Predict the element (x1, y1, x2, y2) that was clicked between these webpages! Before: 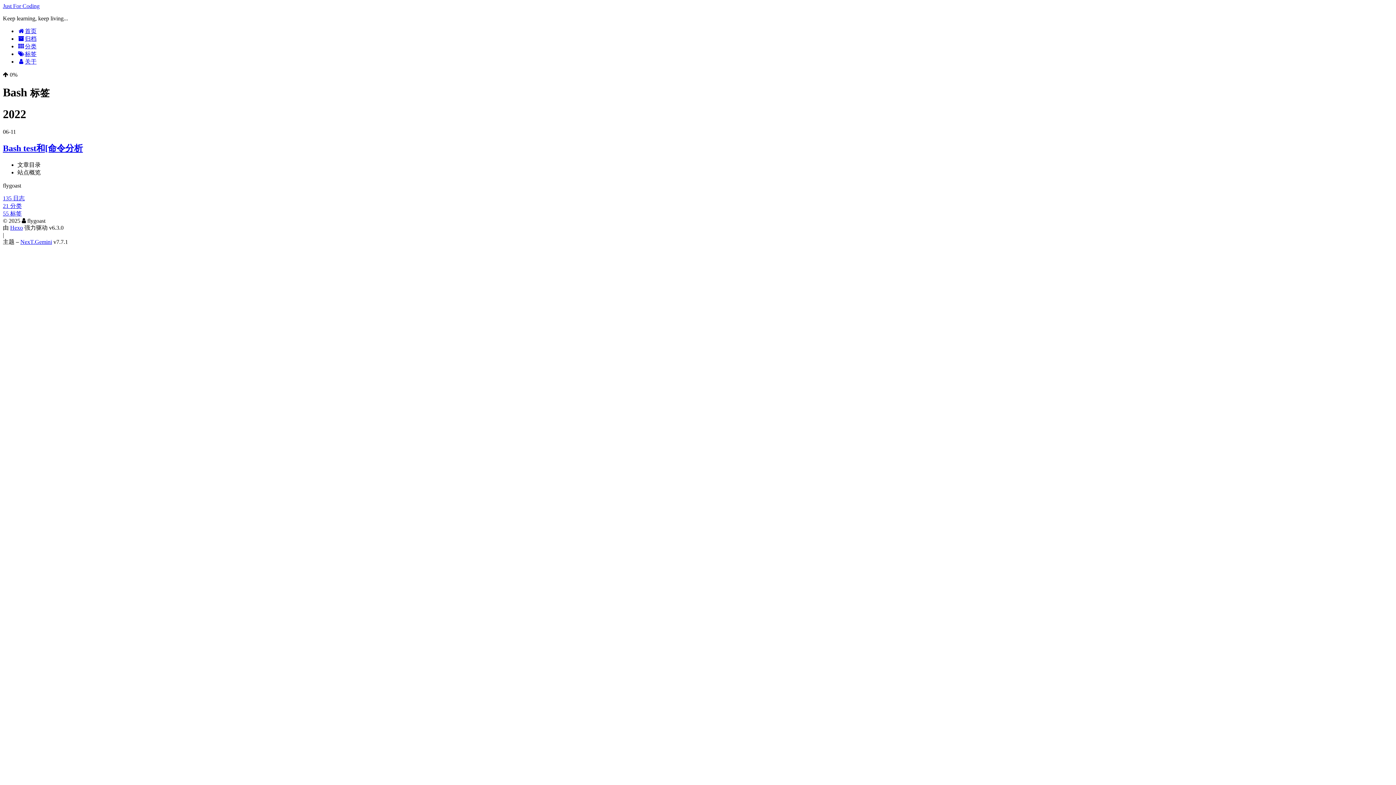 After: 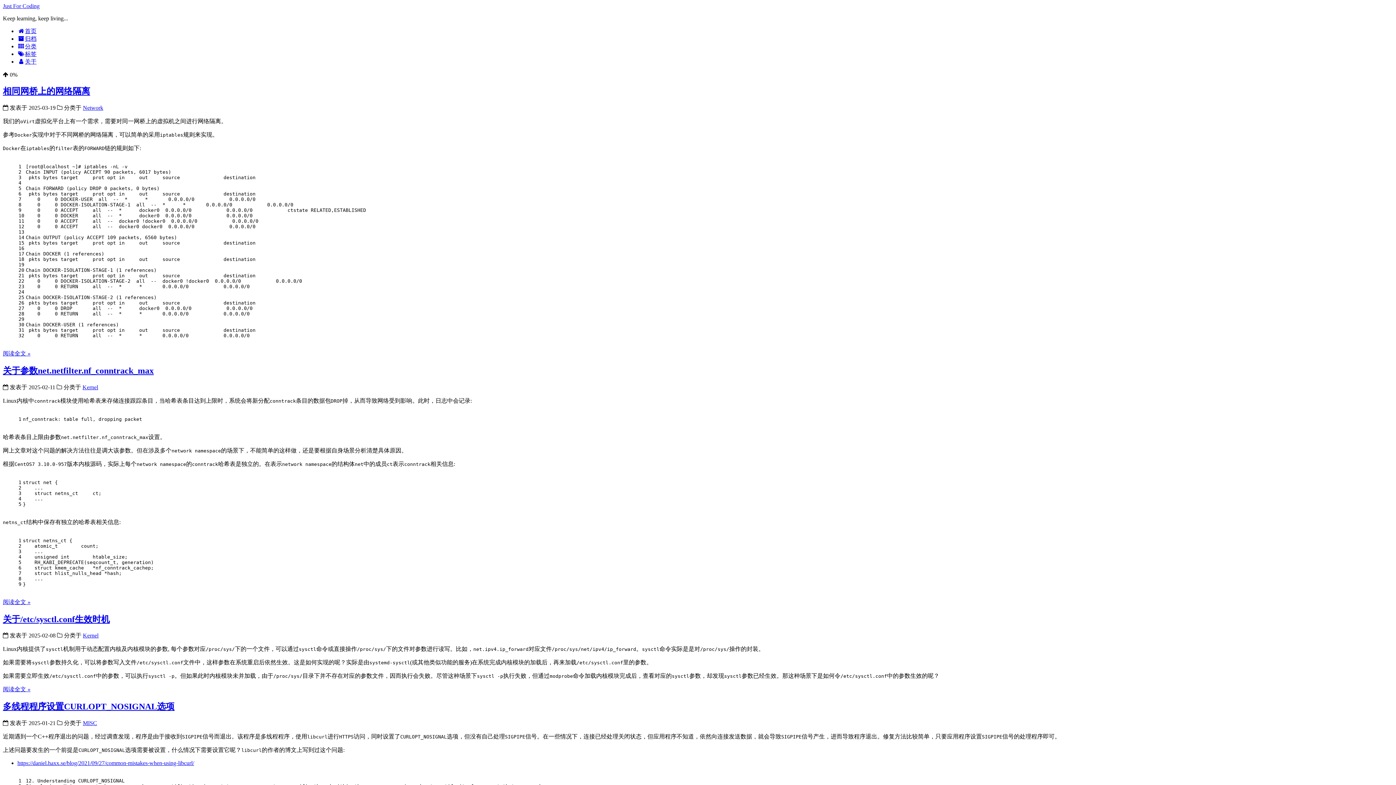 Action: bbox: (2, 2, 39, 9) label: Just For Coding